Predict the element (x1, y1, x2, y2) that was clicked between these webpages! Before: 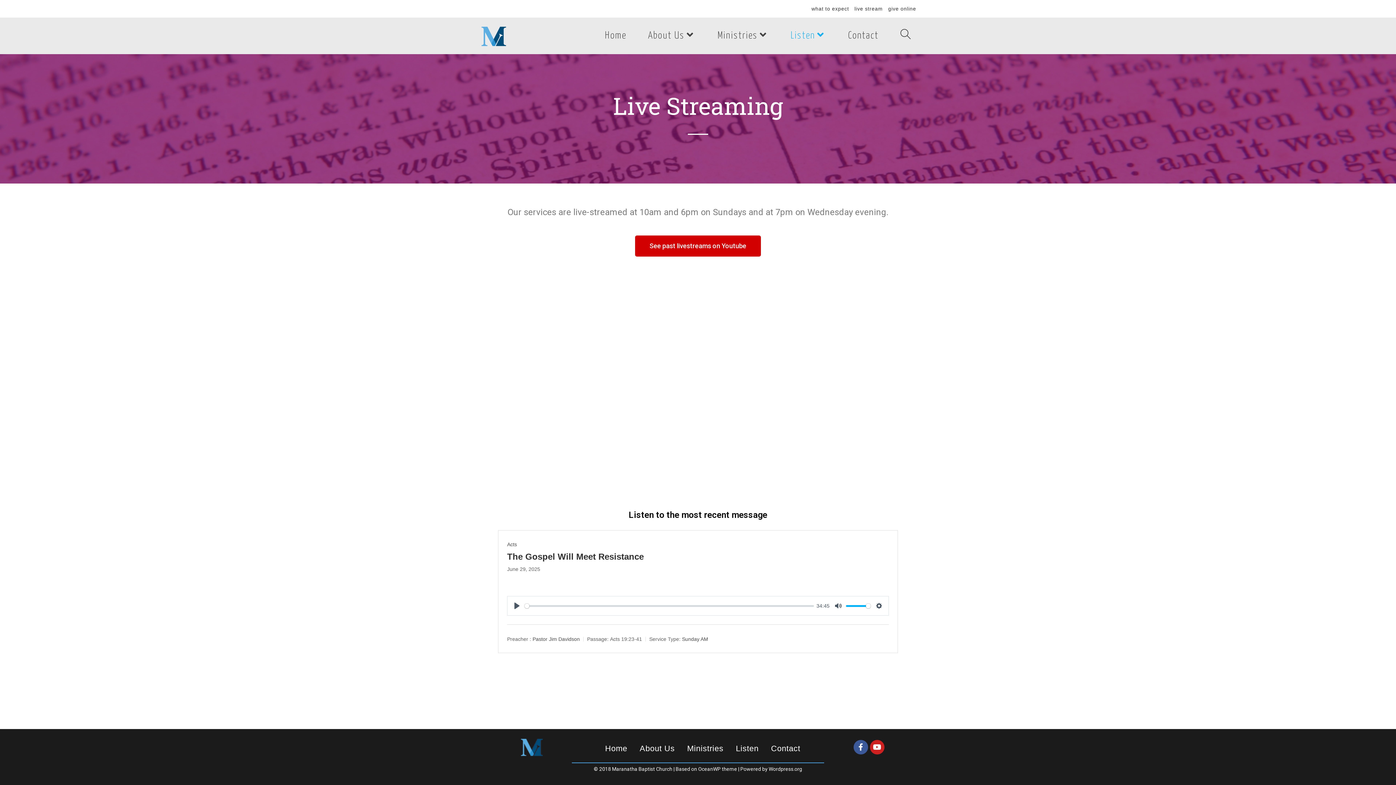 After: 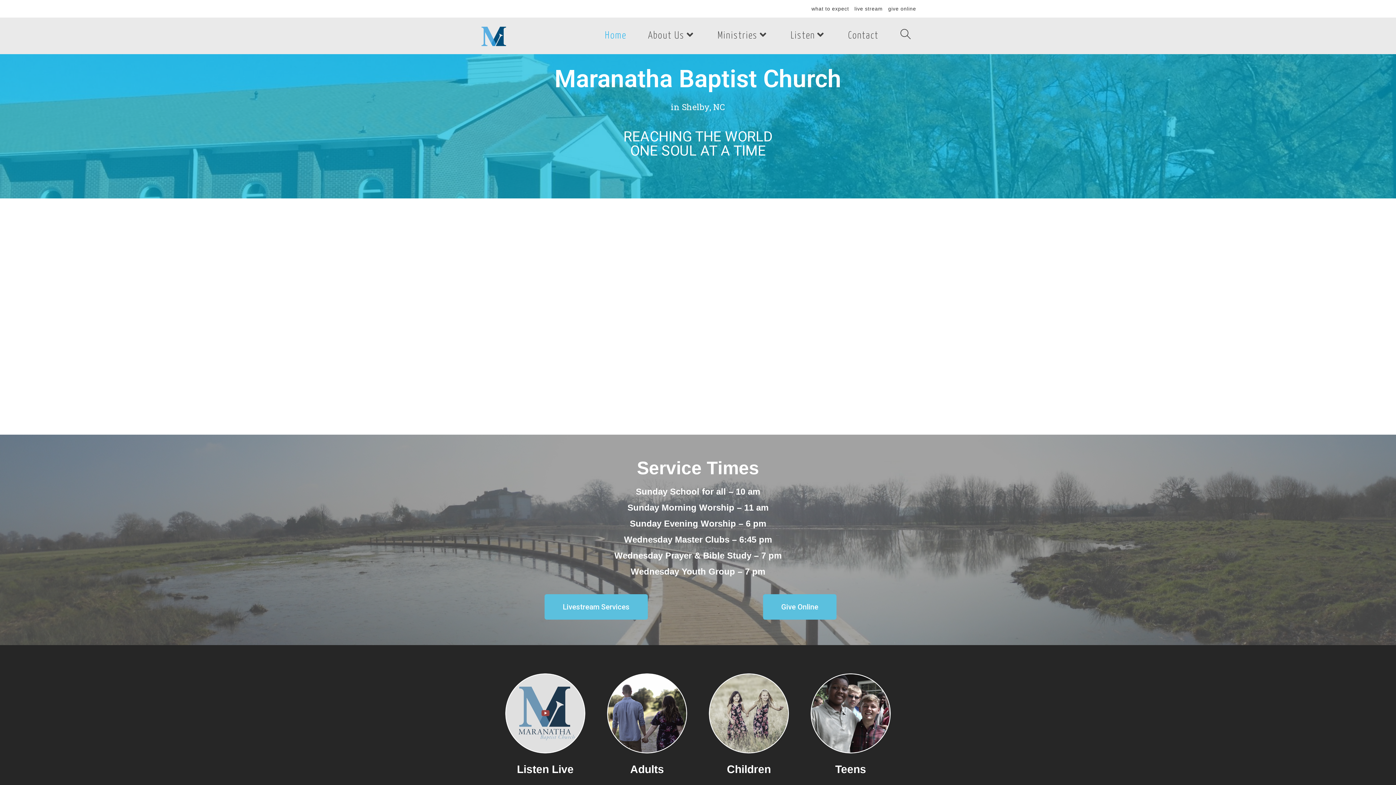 Action: label: Home bbox: (599, 742, 632, 755)